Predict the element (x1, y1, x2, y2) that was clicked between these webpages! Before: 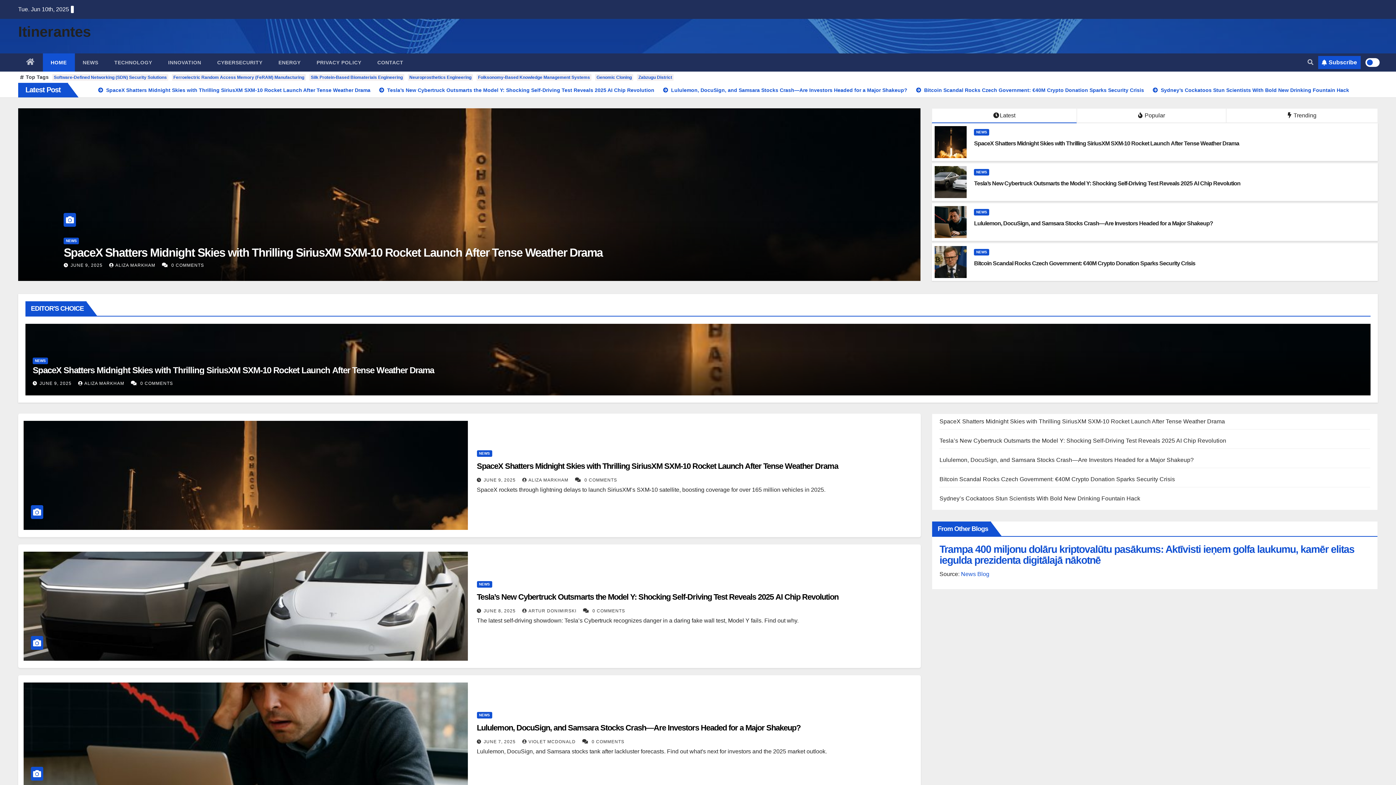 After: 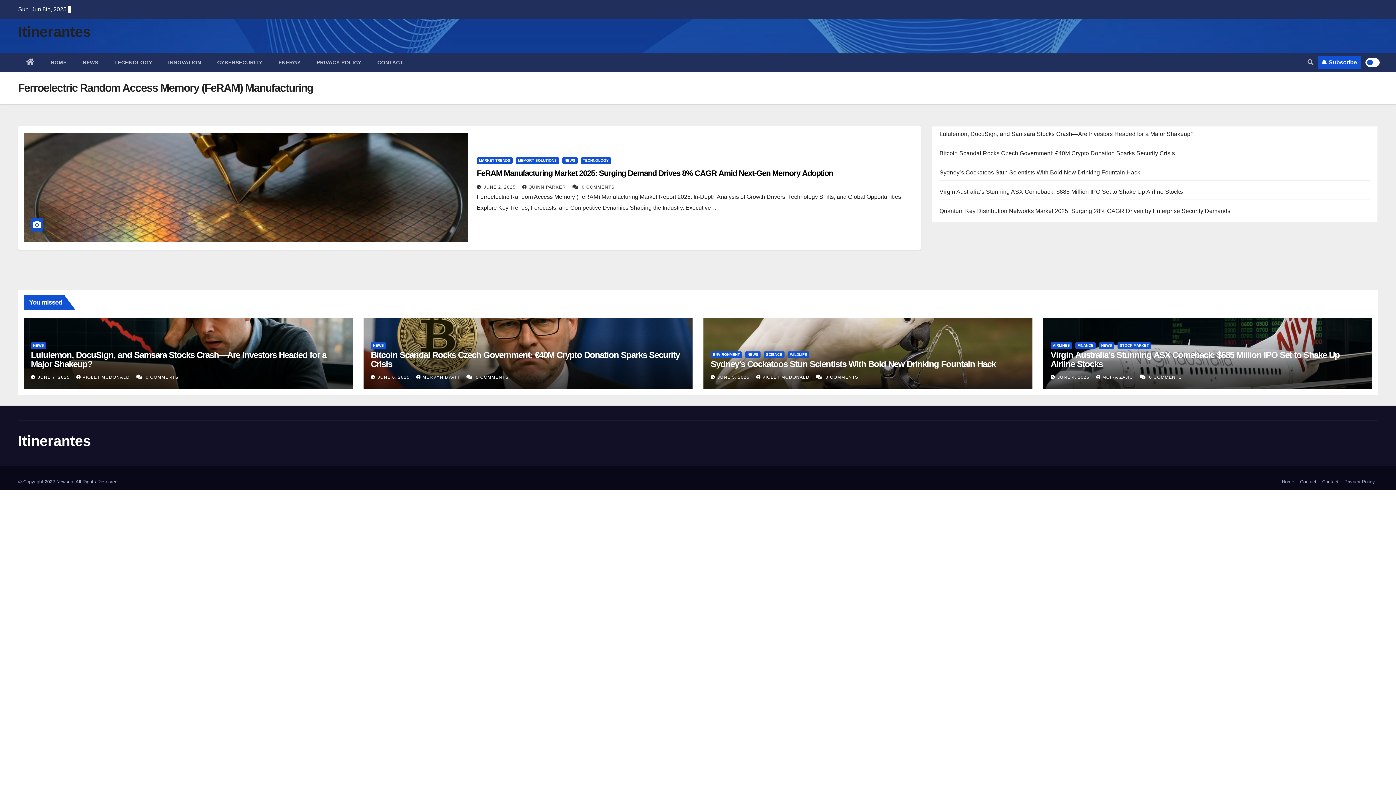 Action: label: Ferroelectric Random Access Memory (FeRAM) Manufacturing bbox: (172, 74, 305, 80)